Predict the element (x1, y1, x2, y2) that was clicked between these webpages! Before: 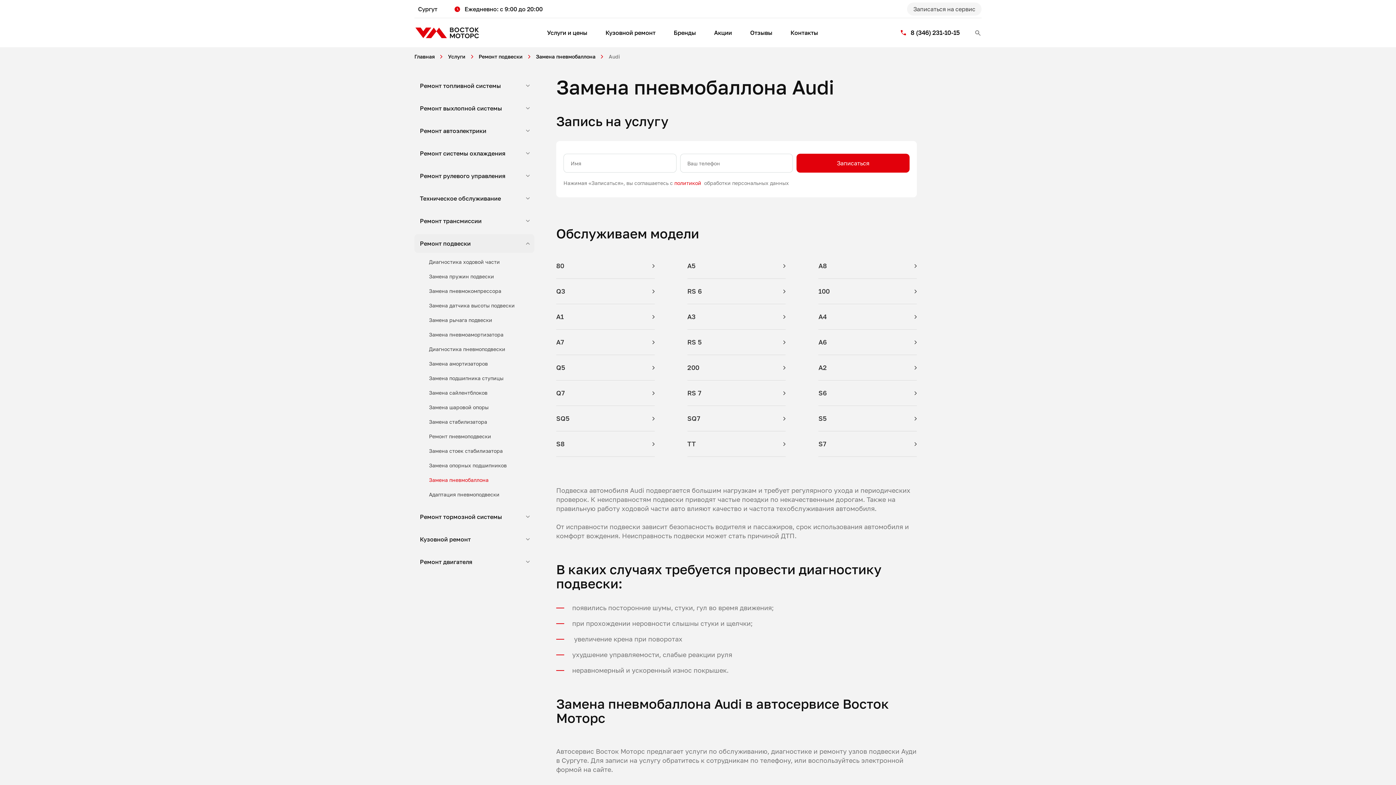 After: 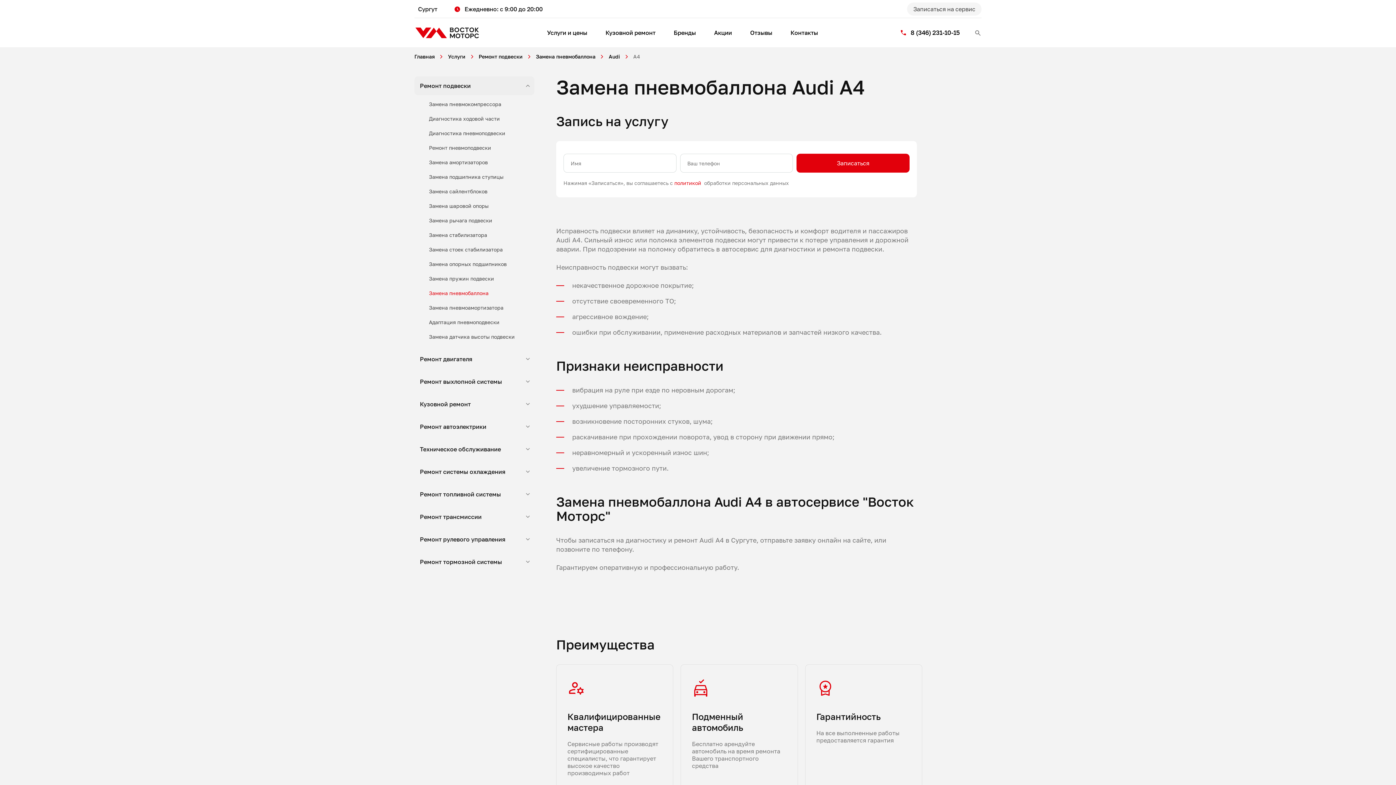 Action: bbox: (818, 304, 917, 329) label: A4